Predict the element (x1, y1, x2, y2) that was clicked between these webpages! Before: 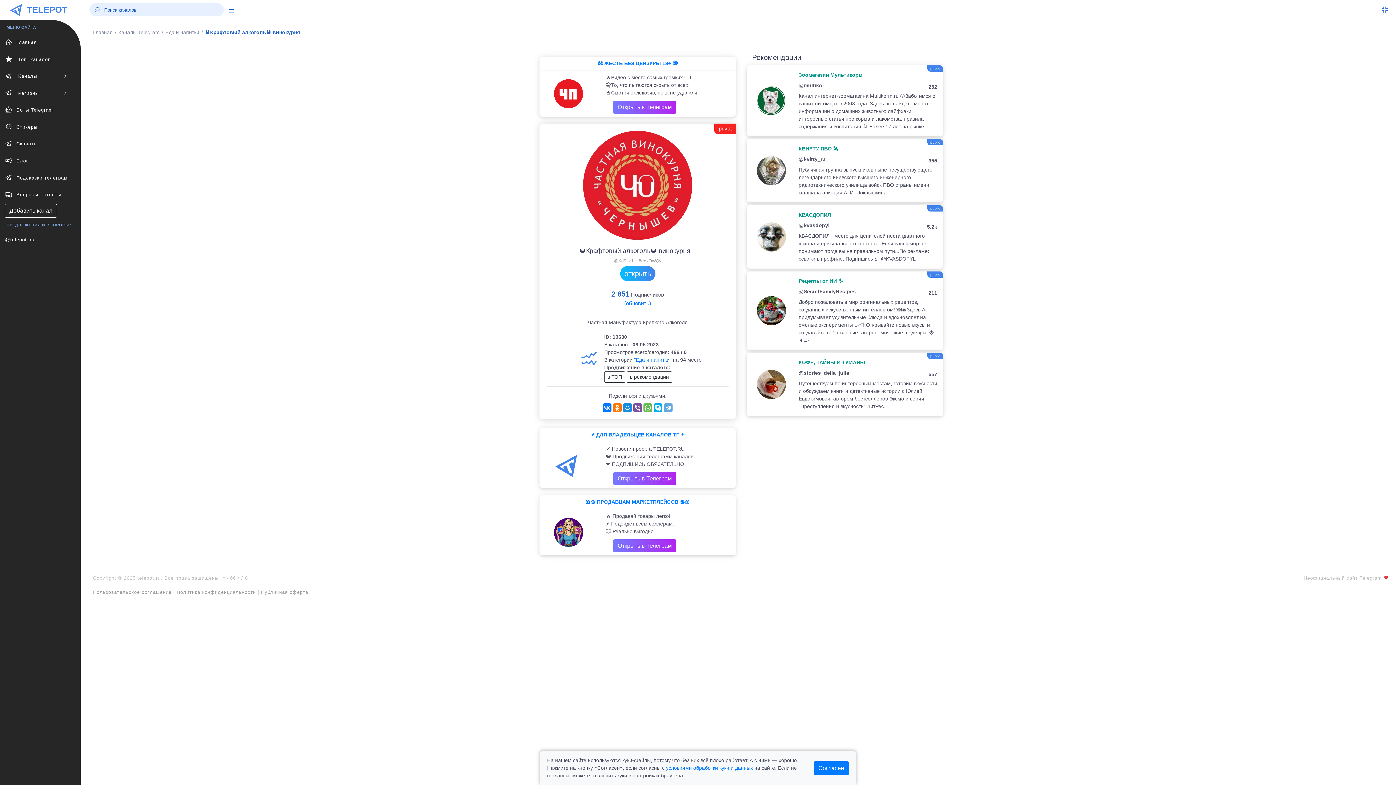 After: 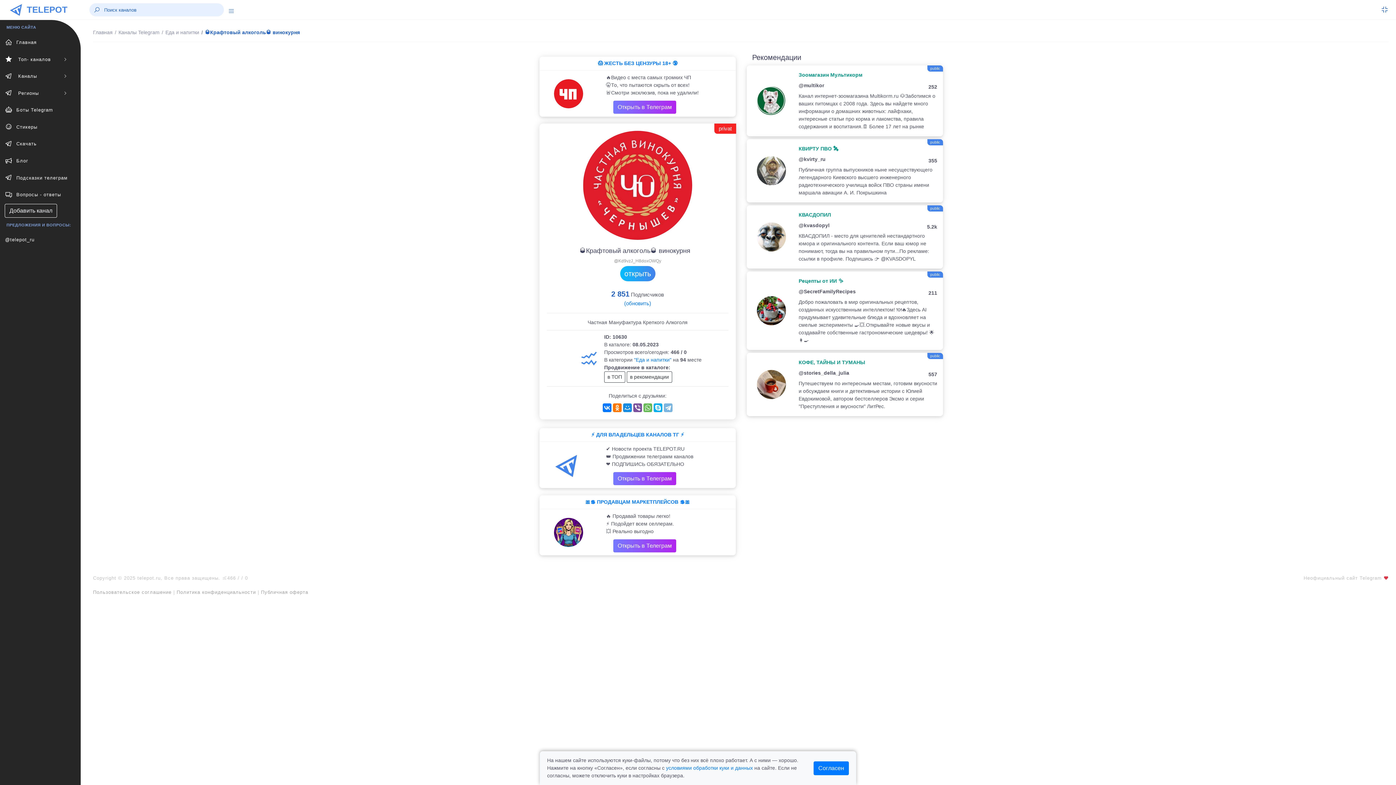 Action: bbox: (664, 403, 672, 412)